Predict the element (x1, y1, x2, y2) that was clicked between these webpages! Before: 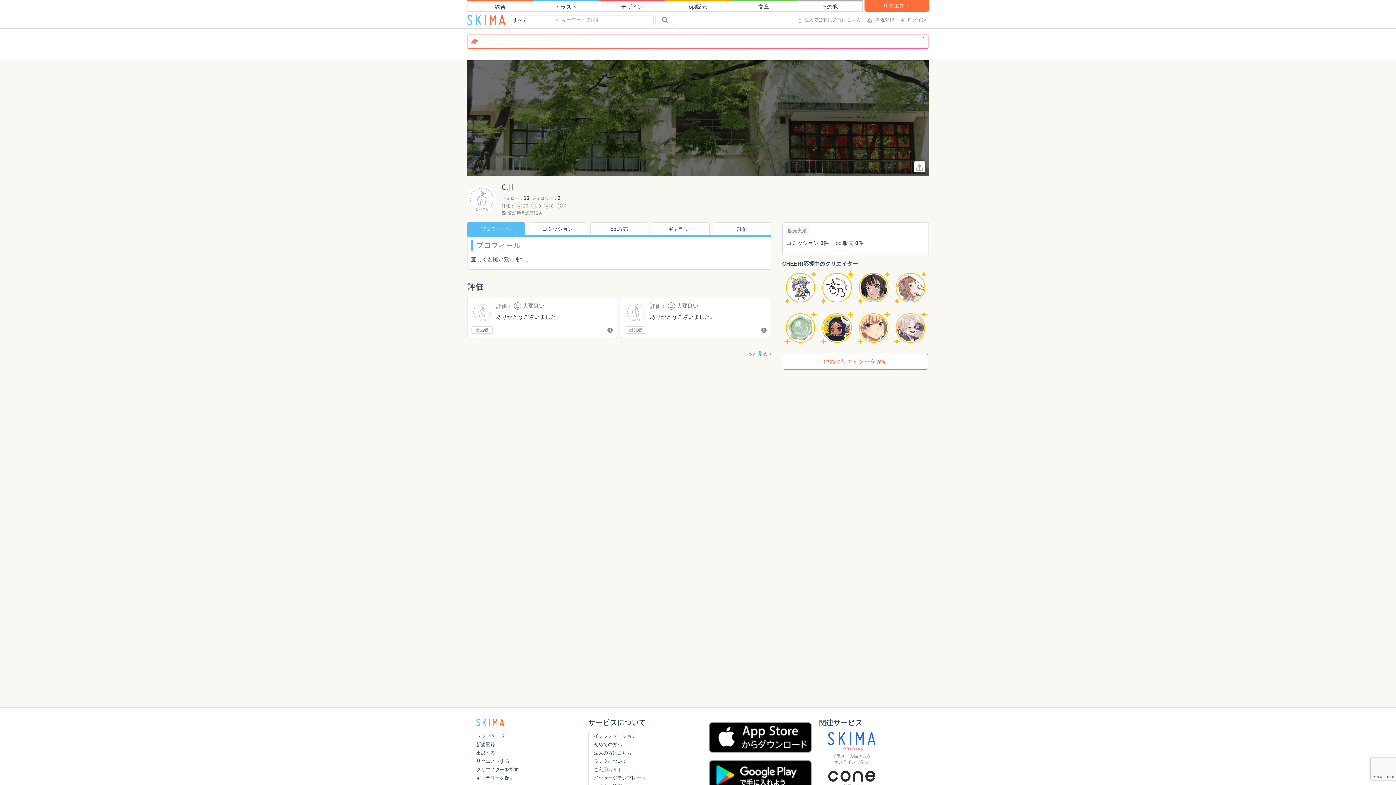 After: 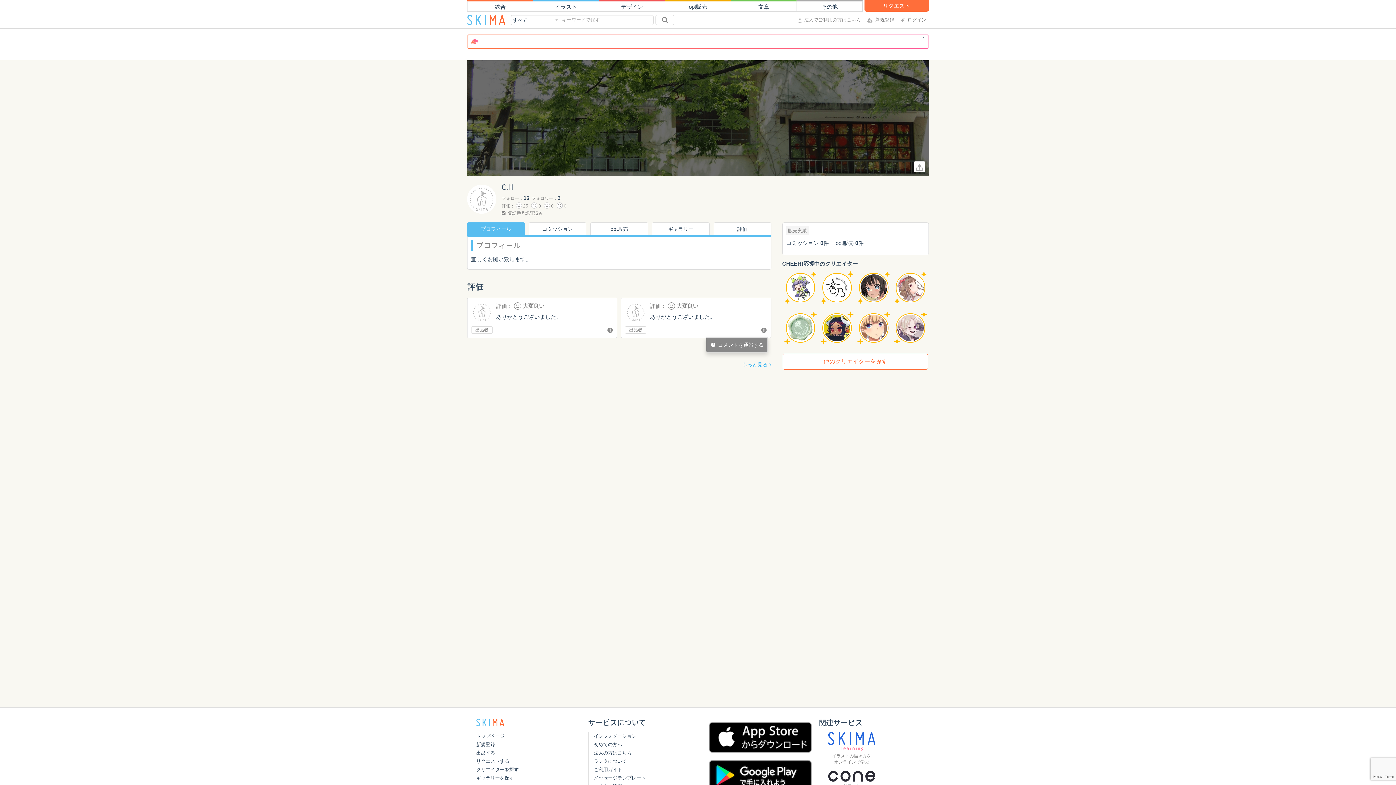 Action: bbox: (758, 325, 769, 336)